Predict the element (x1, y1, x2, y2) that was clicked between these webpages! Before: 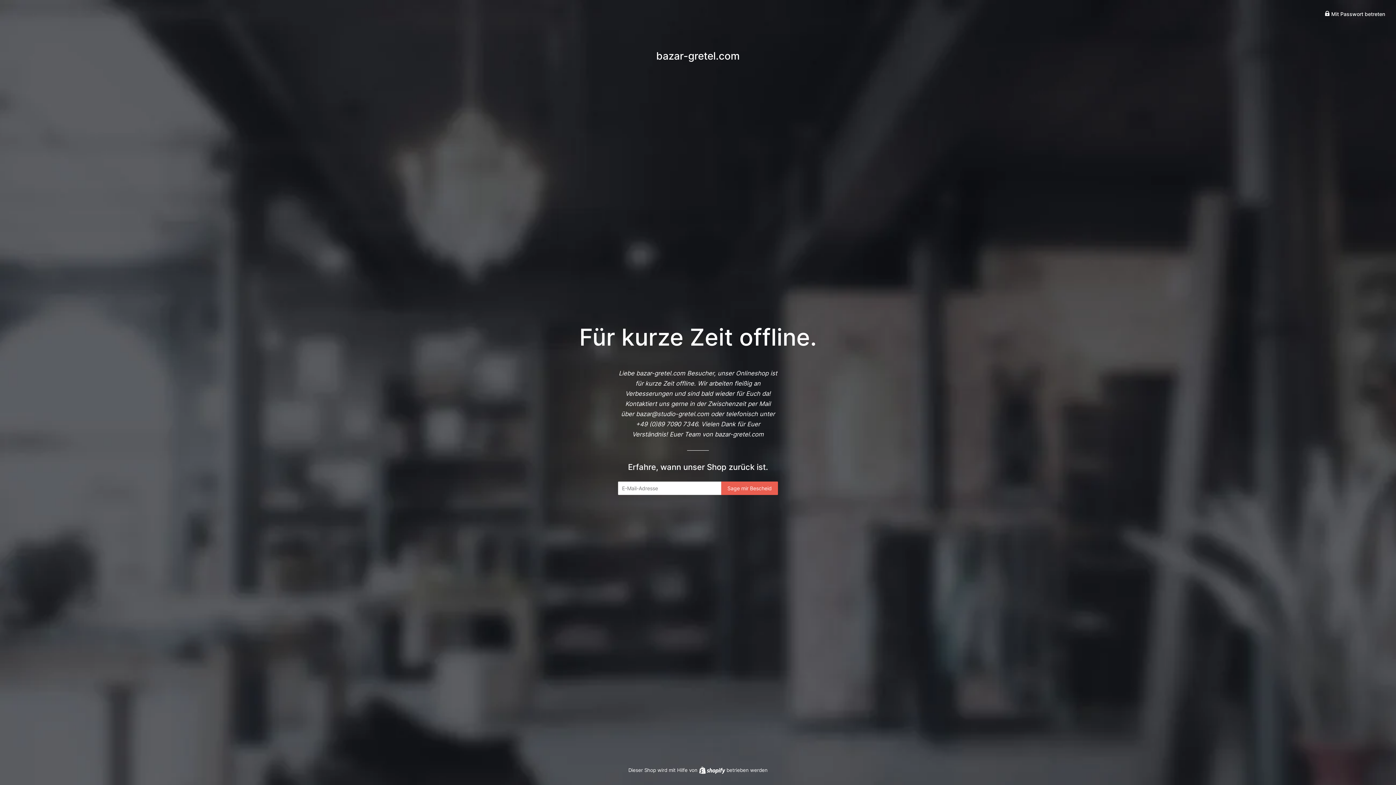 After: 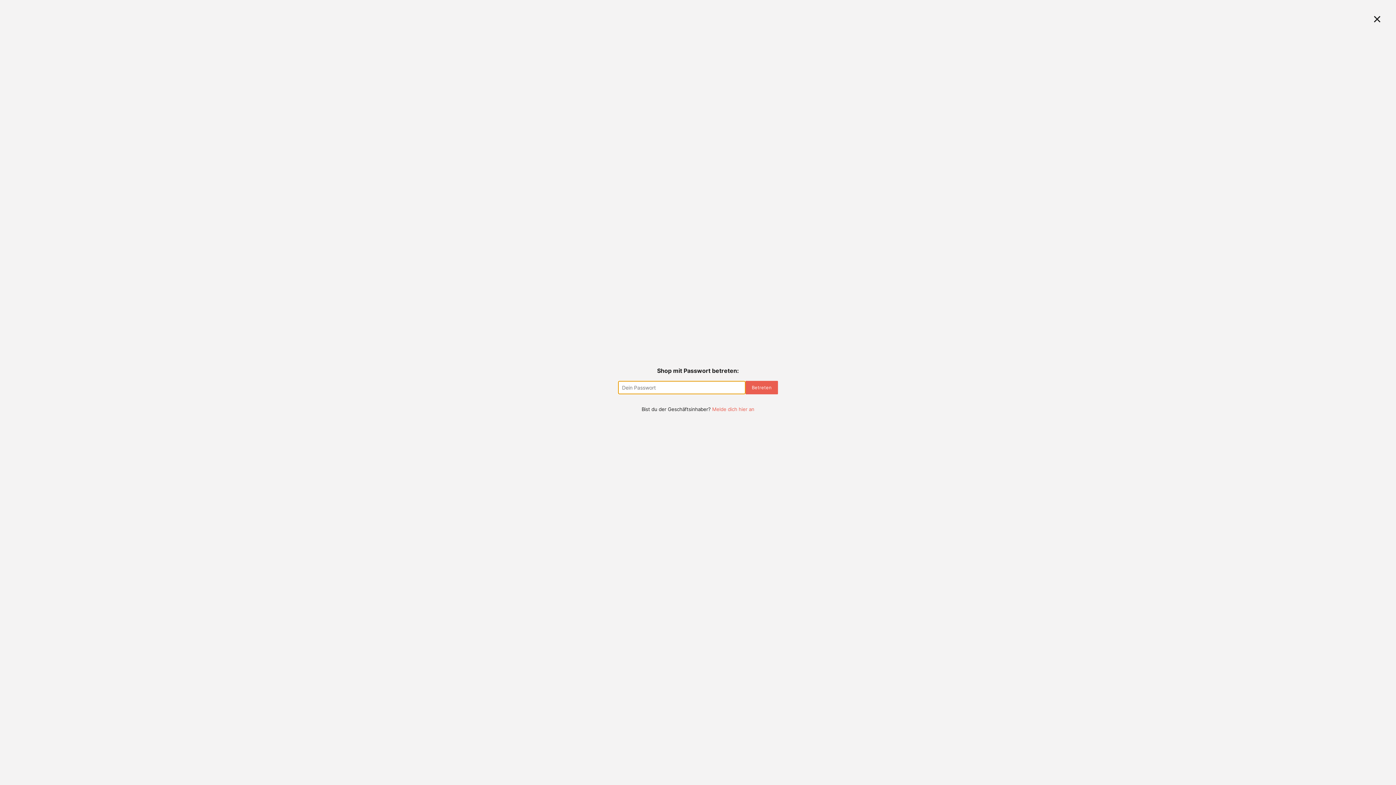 Action: bbox: (1325, 10, 1385, 17) label:  Mit Passwort betreten